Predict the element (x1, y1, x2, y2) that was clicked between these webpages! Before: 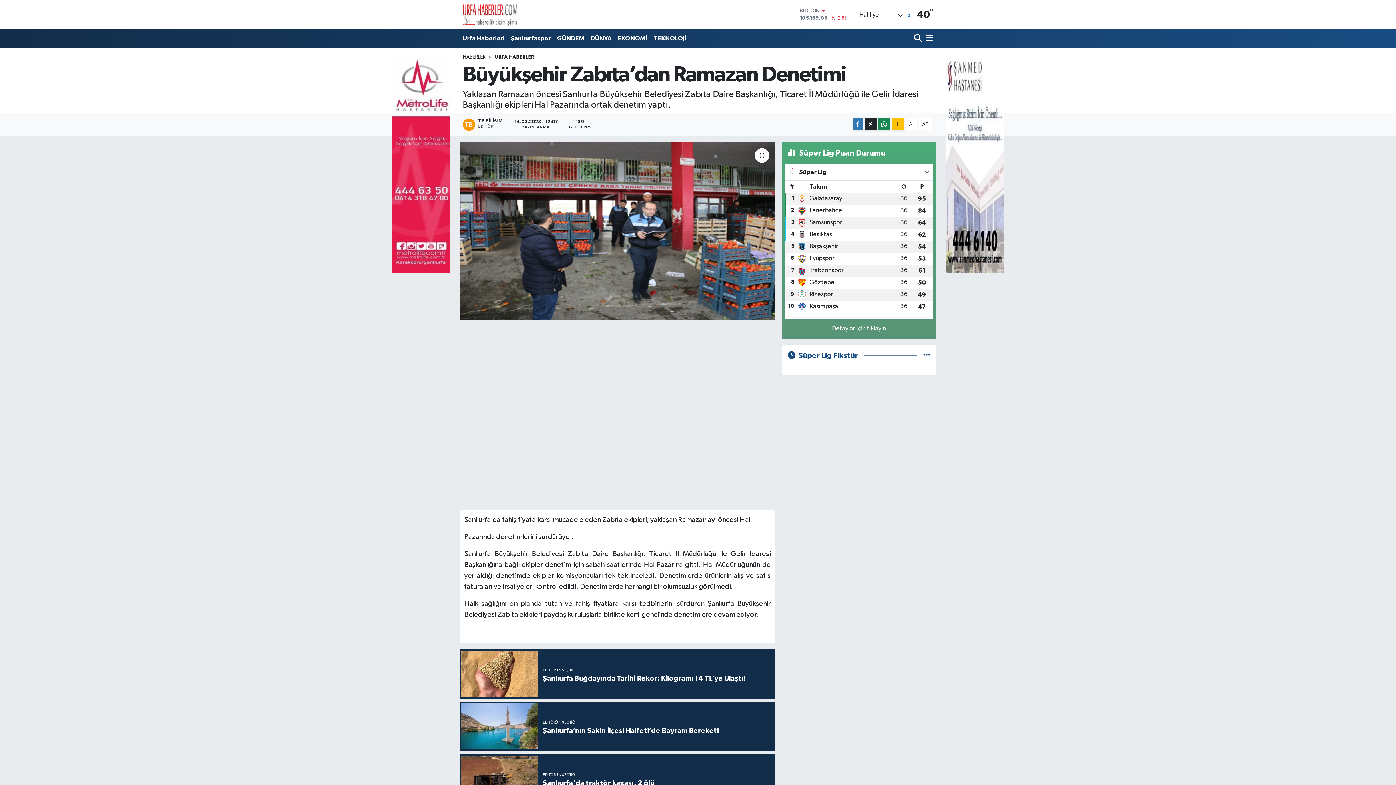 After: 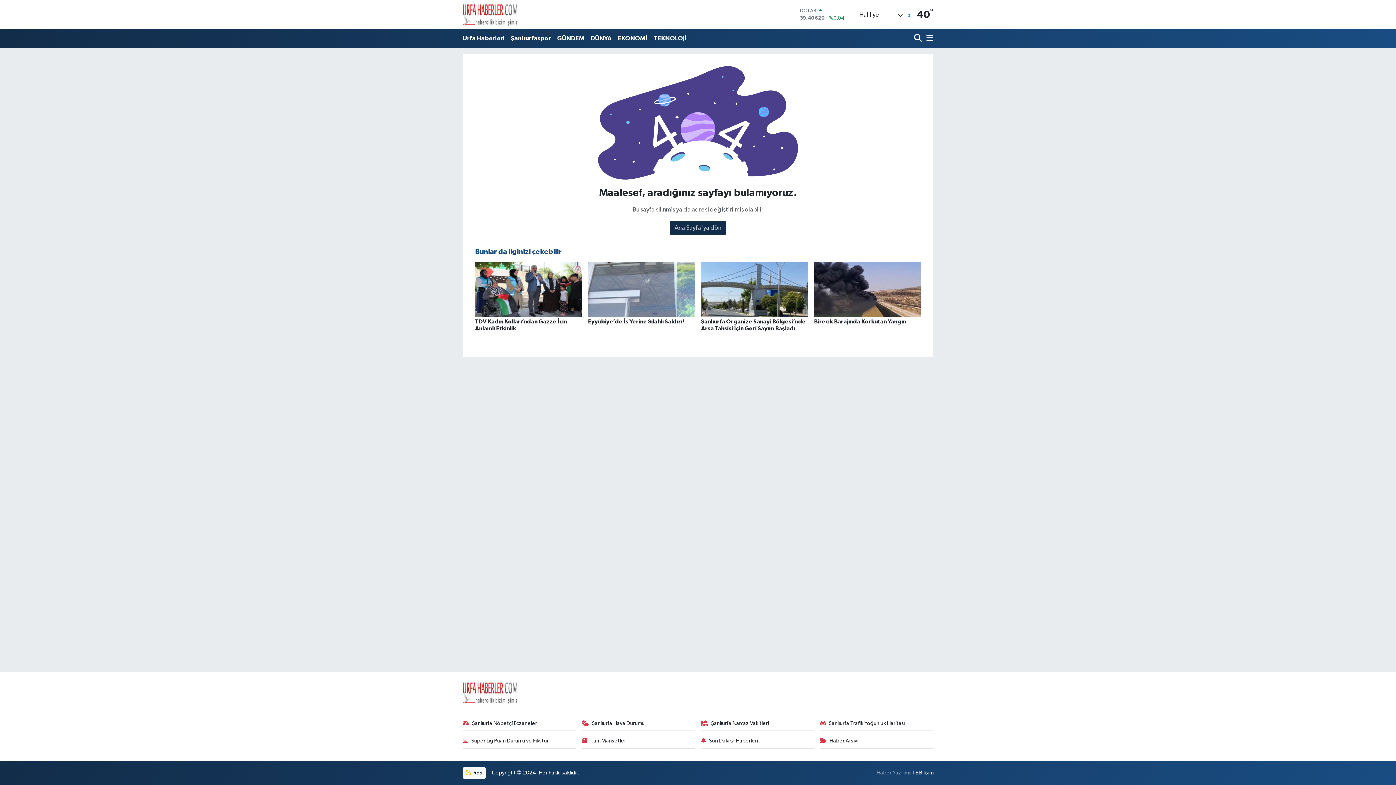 Action: label: TEKNOLOJİ bbox: (650, 30, 689, 46)